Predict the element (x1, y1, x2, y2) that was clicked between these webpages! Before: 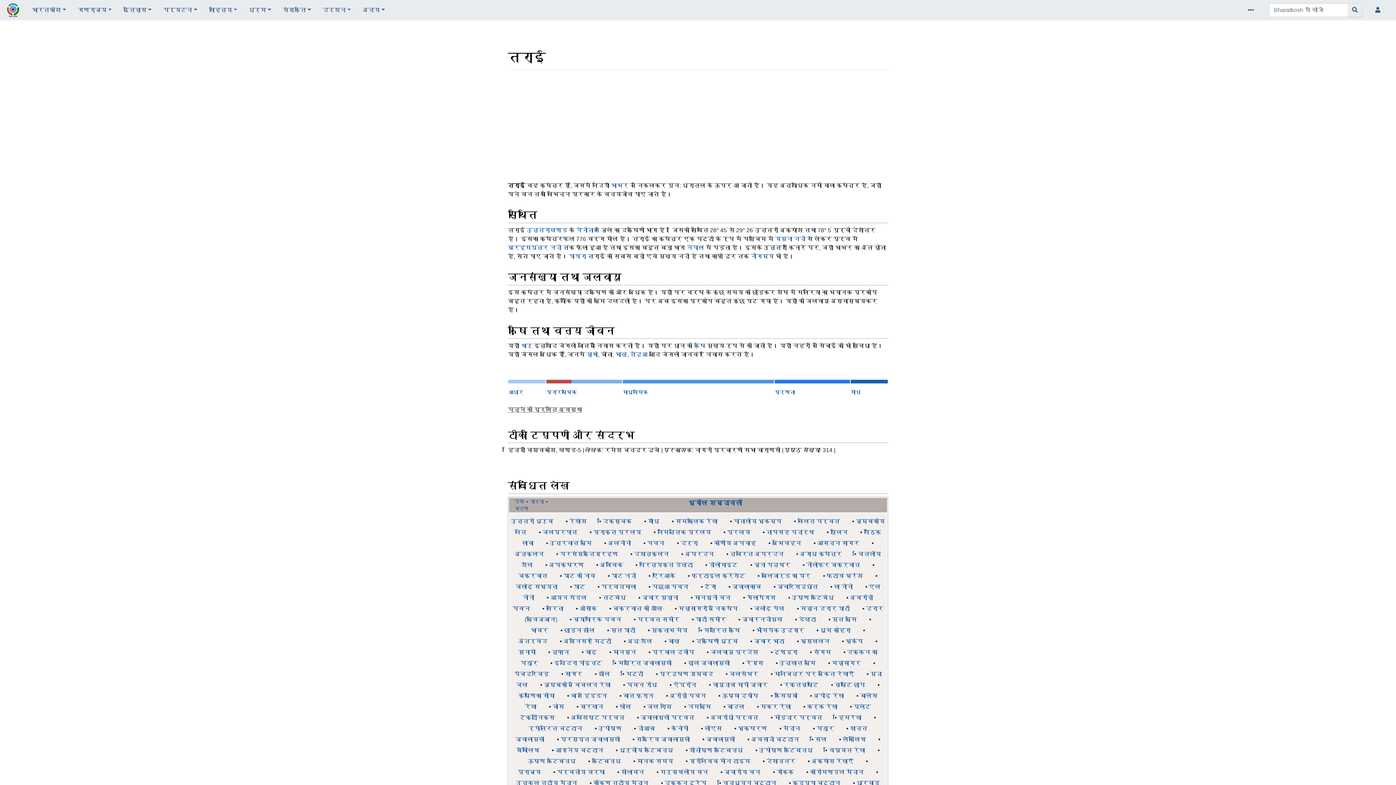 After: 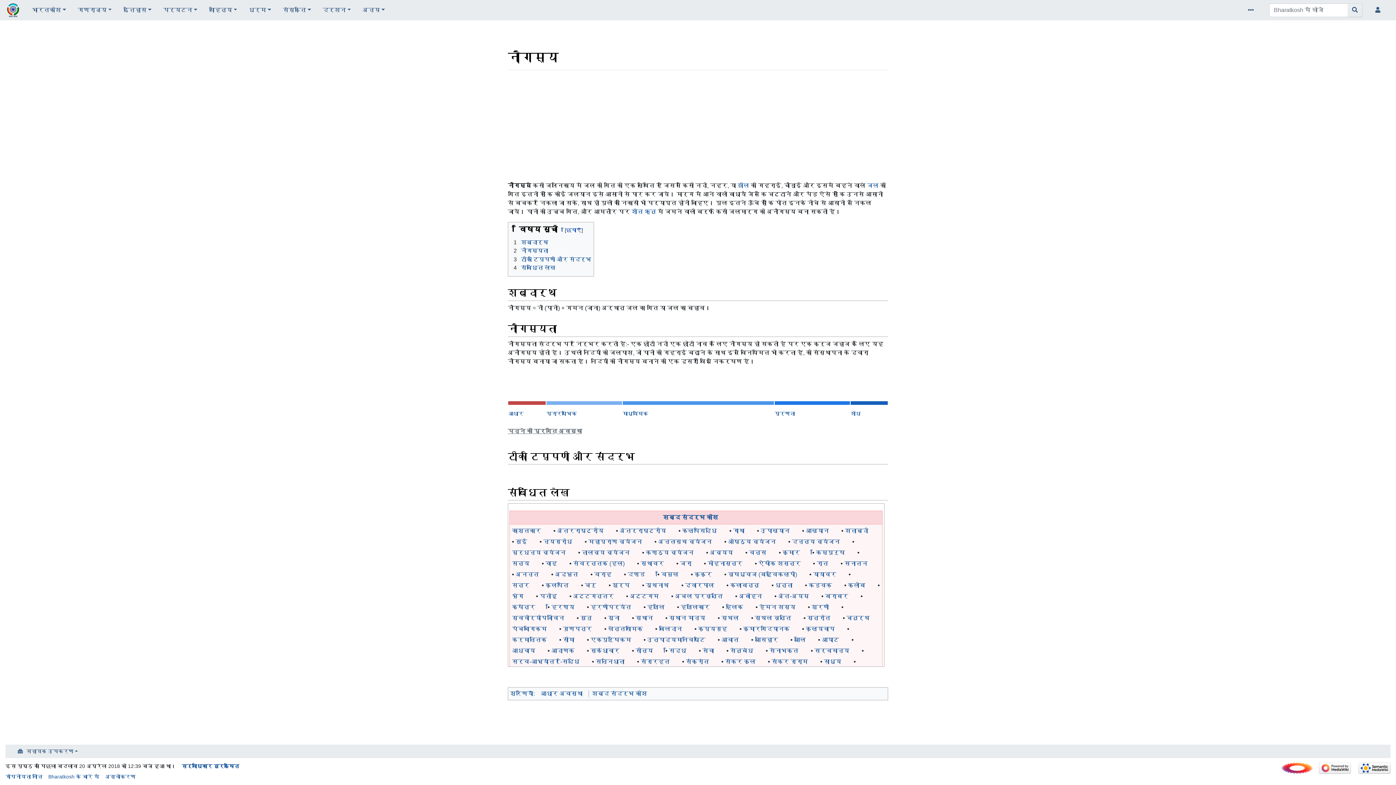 Action: bbox: (750, 253, 774, 259) label: नौगम्य